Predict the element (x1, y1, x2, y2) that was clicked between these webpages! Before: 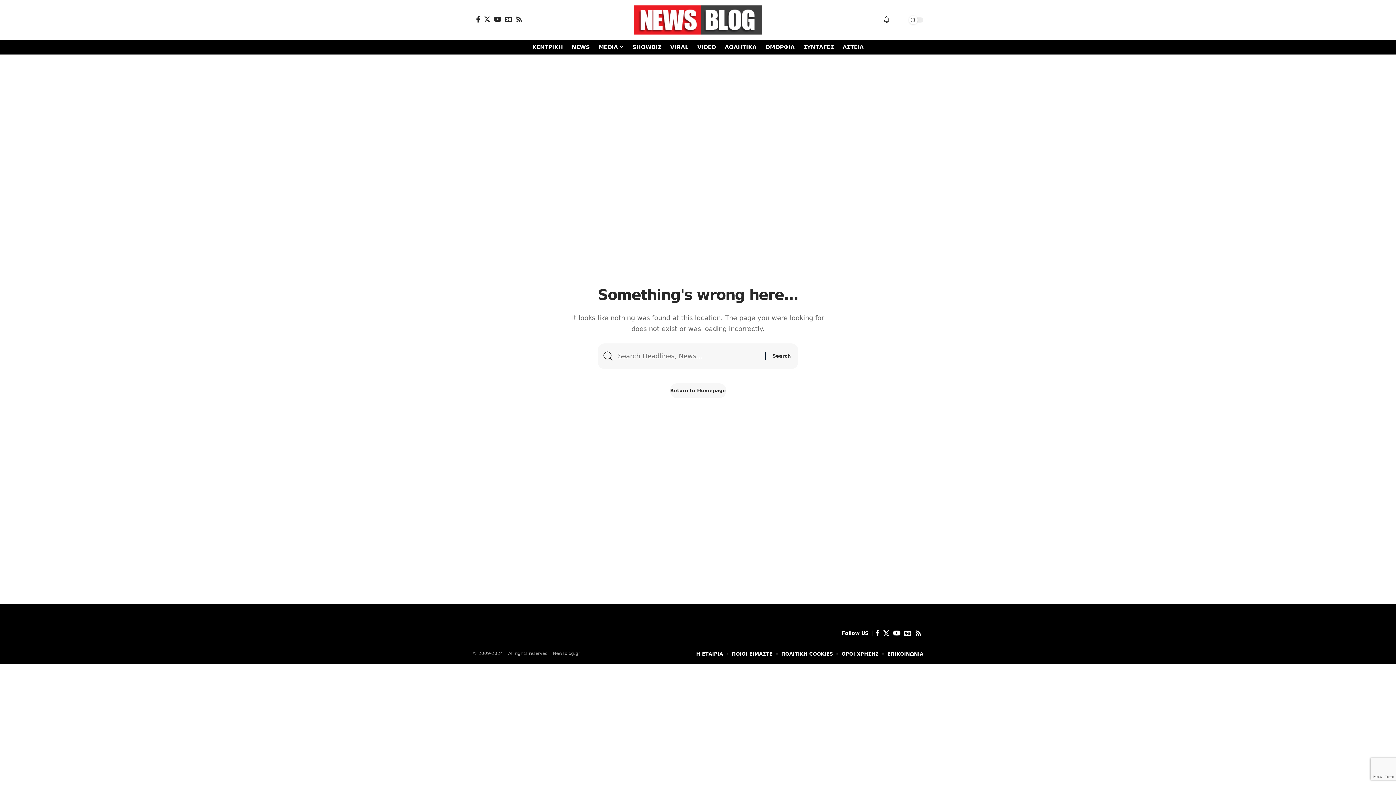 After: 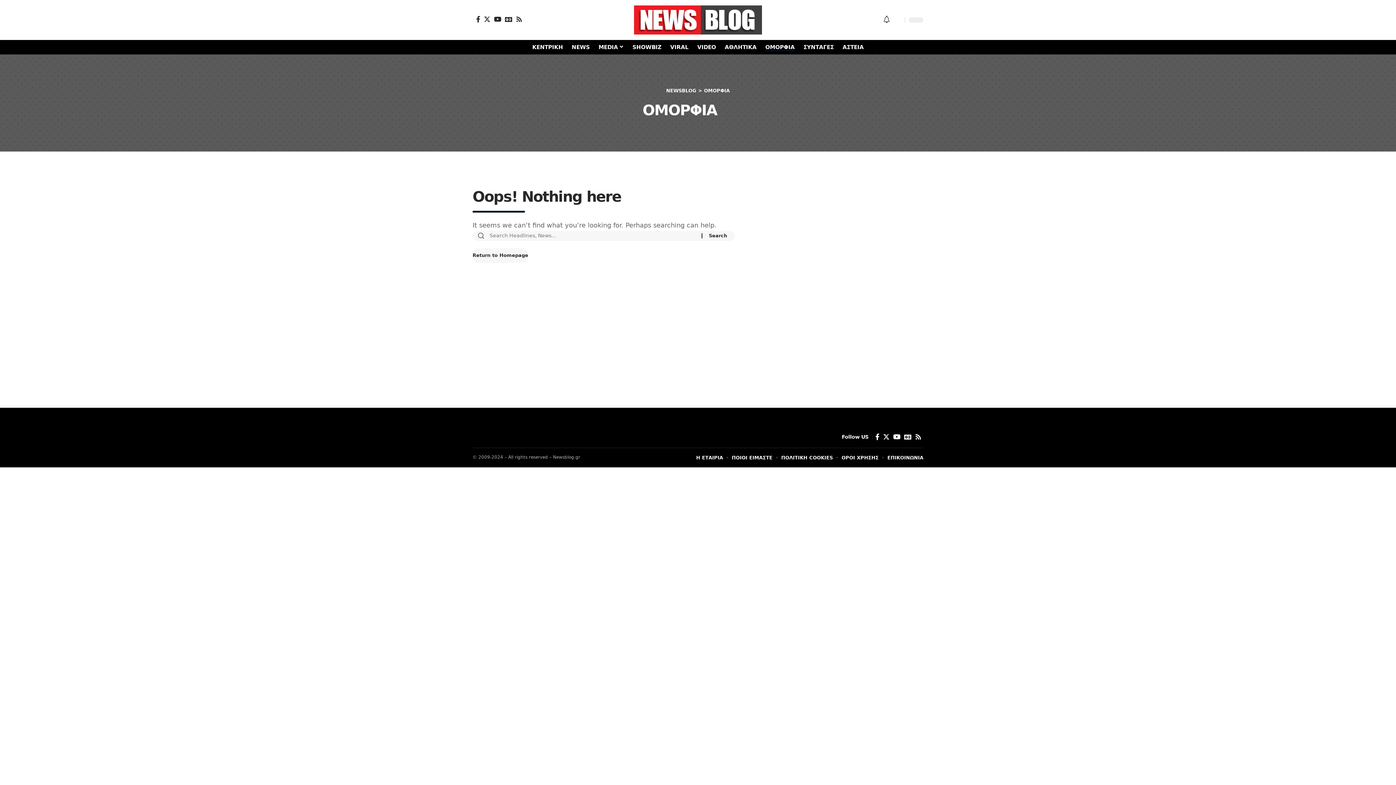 Action: label: ΟΜΟΡΦΙΑ bbox: (761, 39, 799, 54)